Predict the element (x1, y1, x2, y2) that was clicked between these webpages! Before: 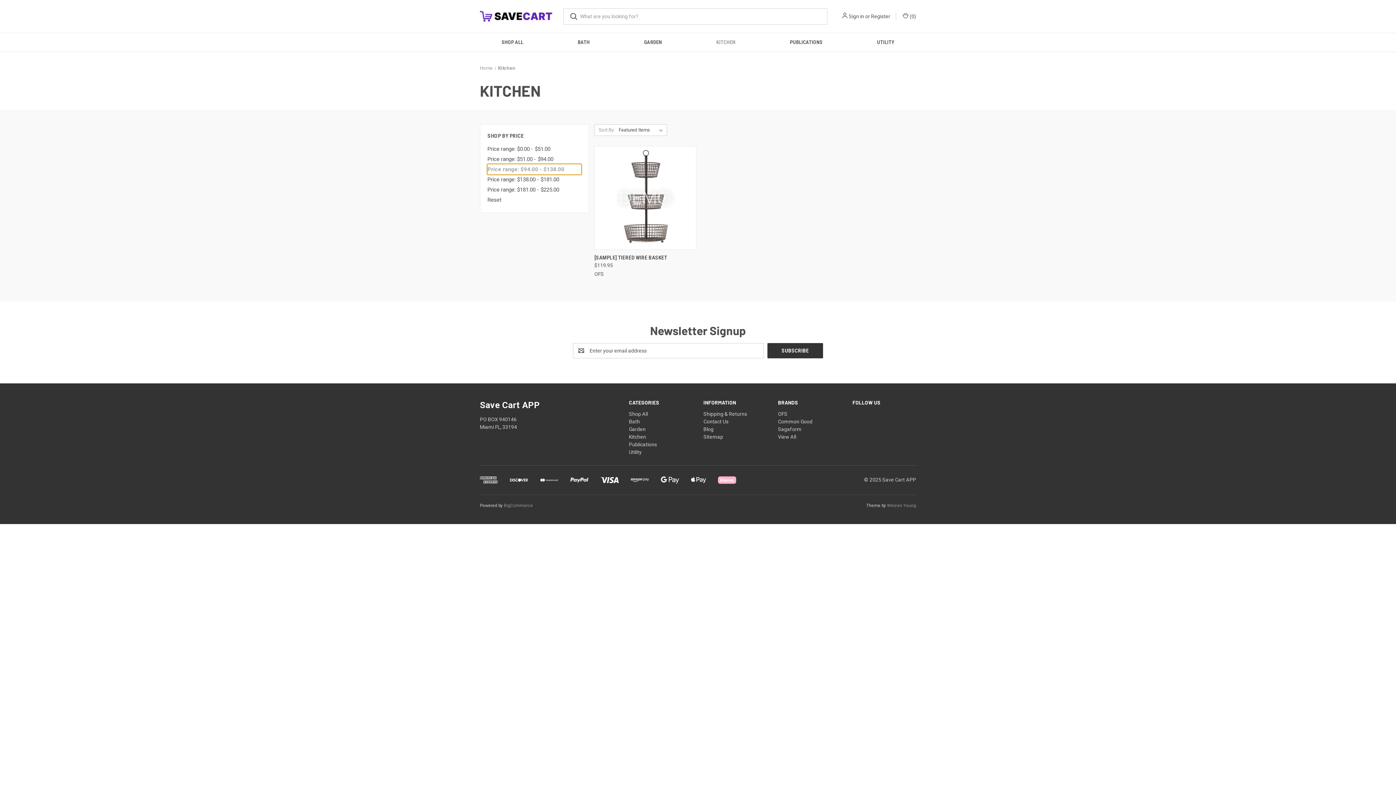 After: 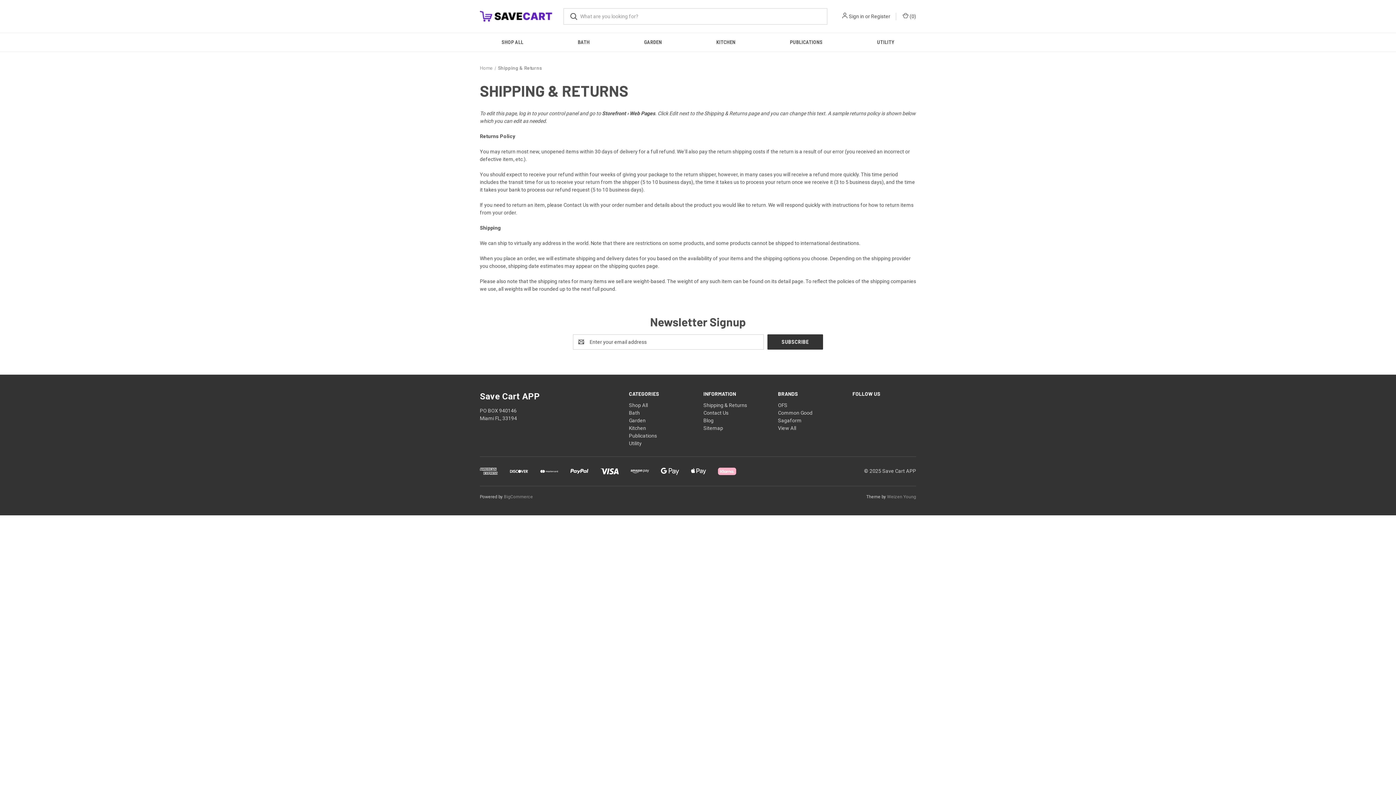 Action: label: Shipping & Returns bbox: (703, 411, 747, 417)